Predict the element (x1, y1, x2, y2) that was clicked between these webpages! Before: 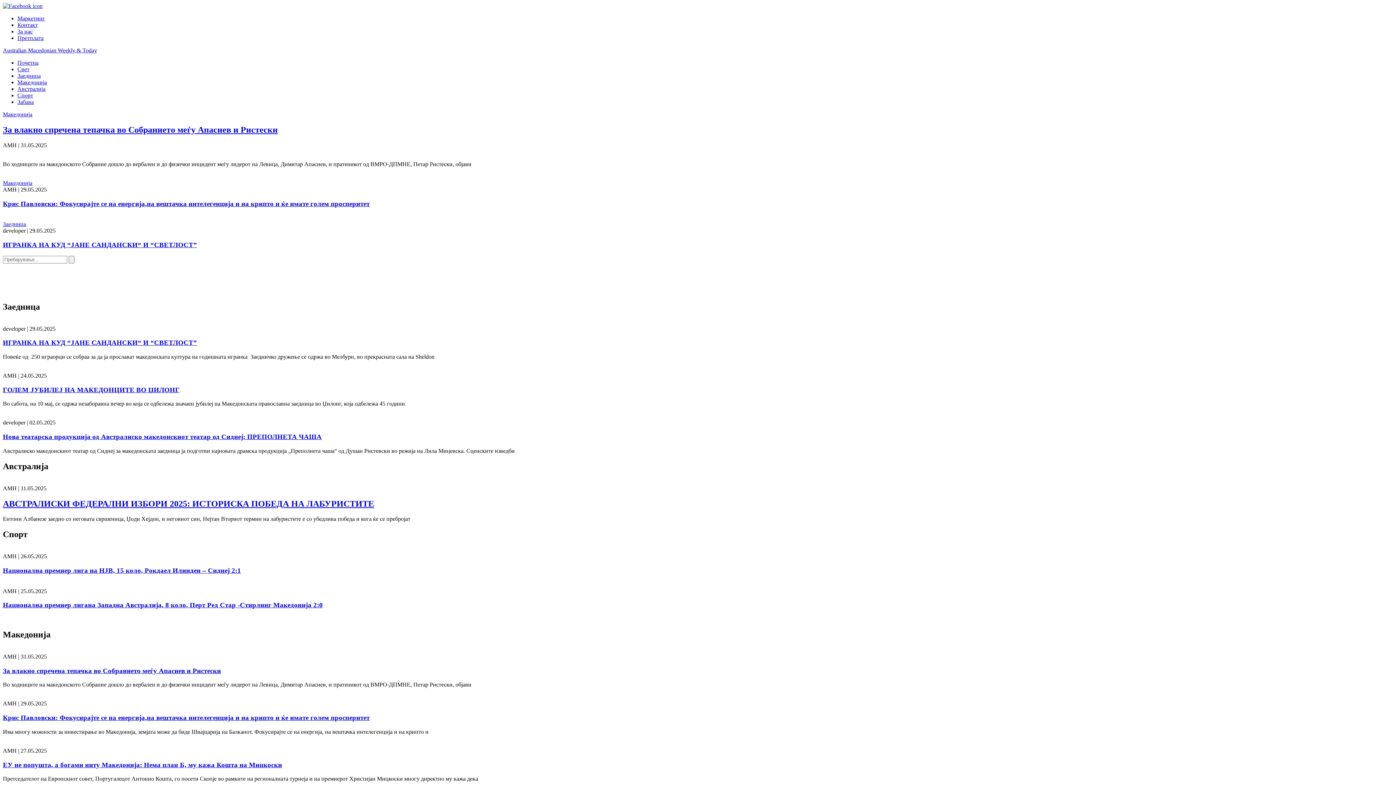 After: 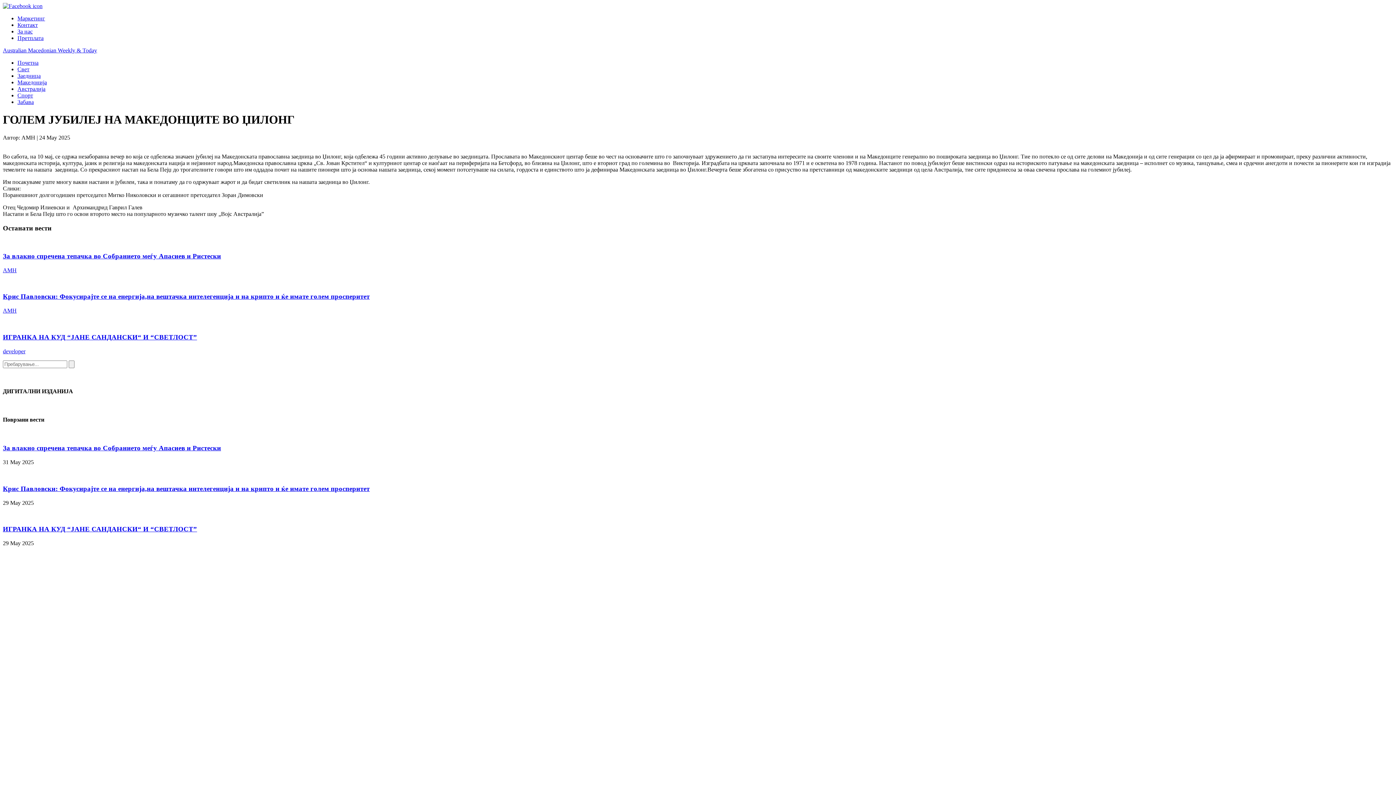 Action: label: ГОЛЕМ ЈУБИЛЕЈ НА МАКЕДОНЦИТЕ ВО ЏИЛОНГ bbox: (2, 386, 179, 393)